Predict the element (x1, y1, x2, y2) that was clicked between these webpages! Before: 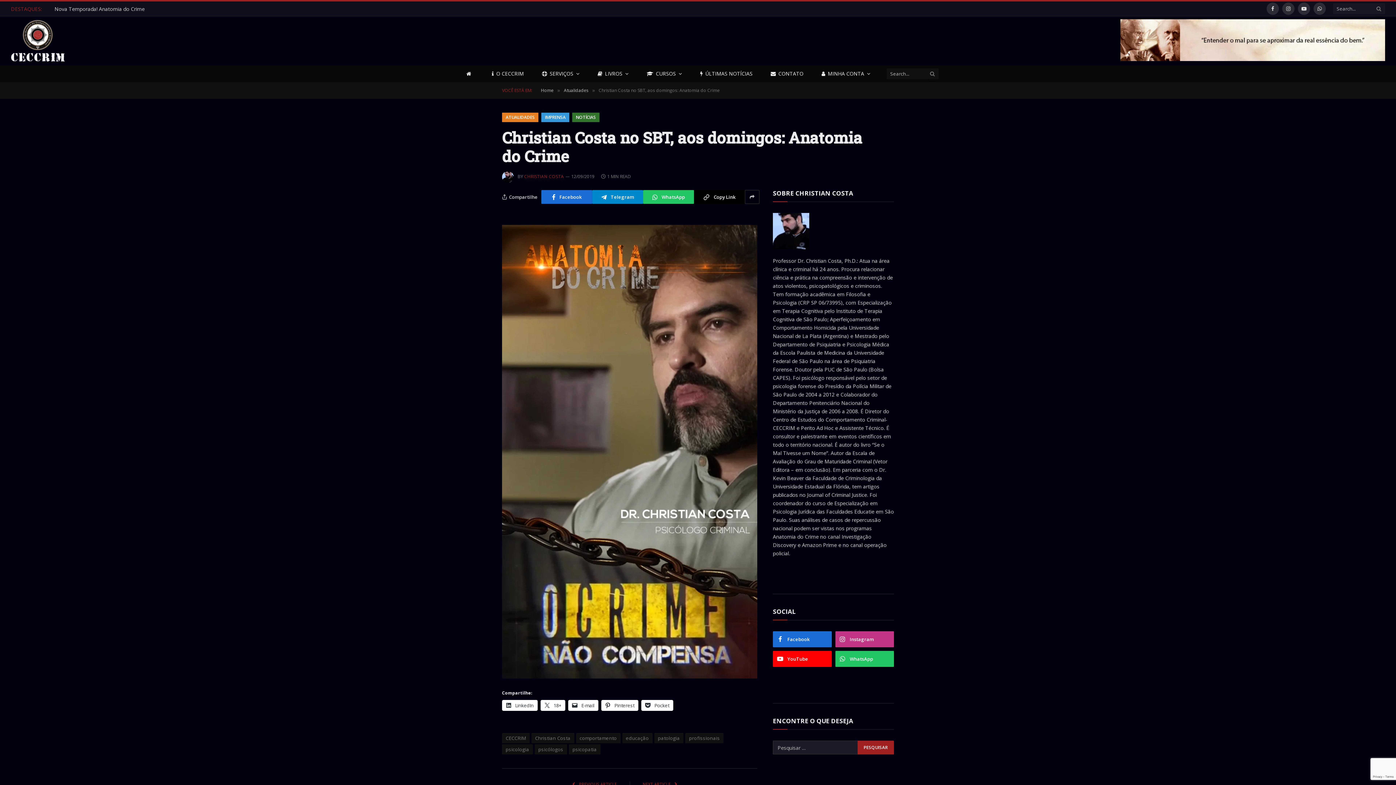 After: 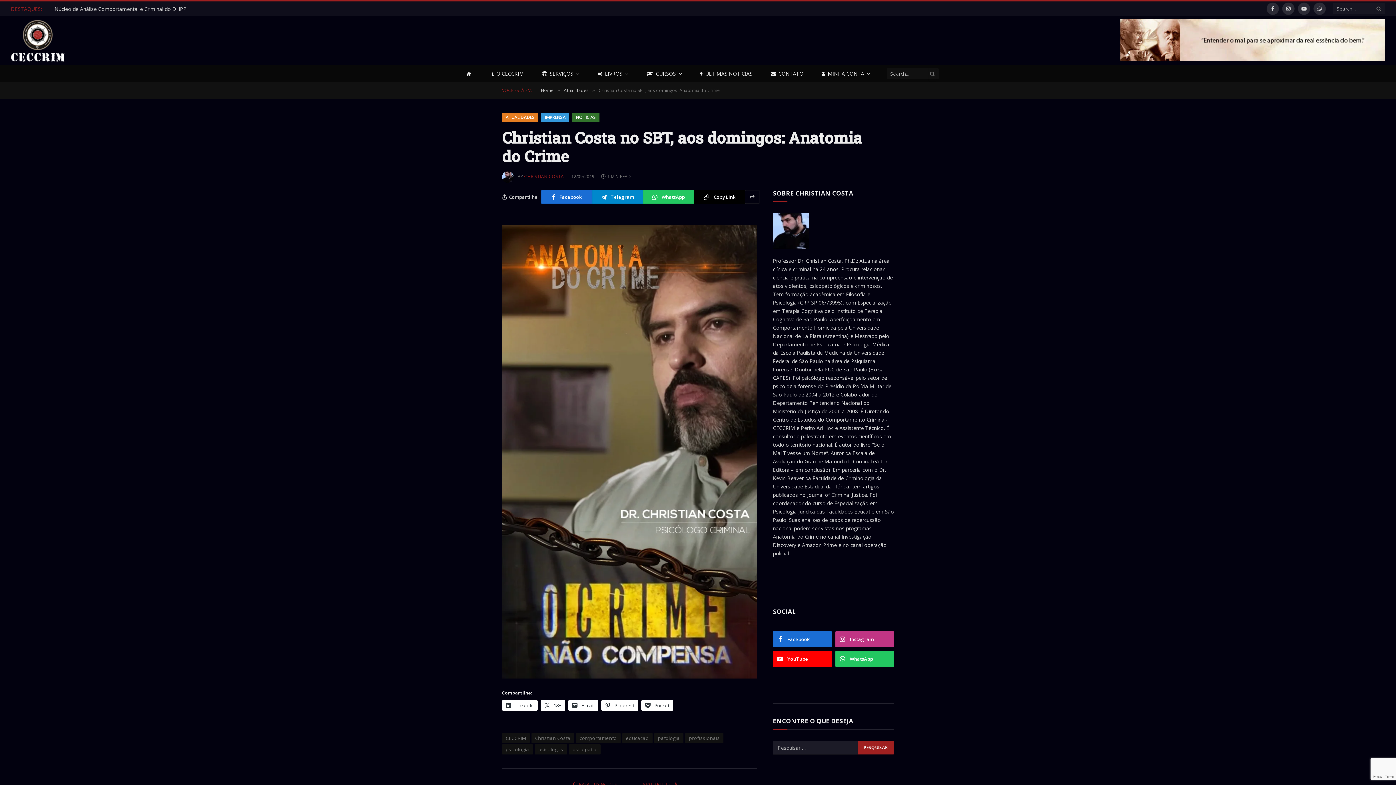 Action: label:  Pinterest bbox: (601, 700, 638, 711)